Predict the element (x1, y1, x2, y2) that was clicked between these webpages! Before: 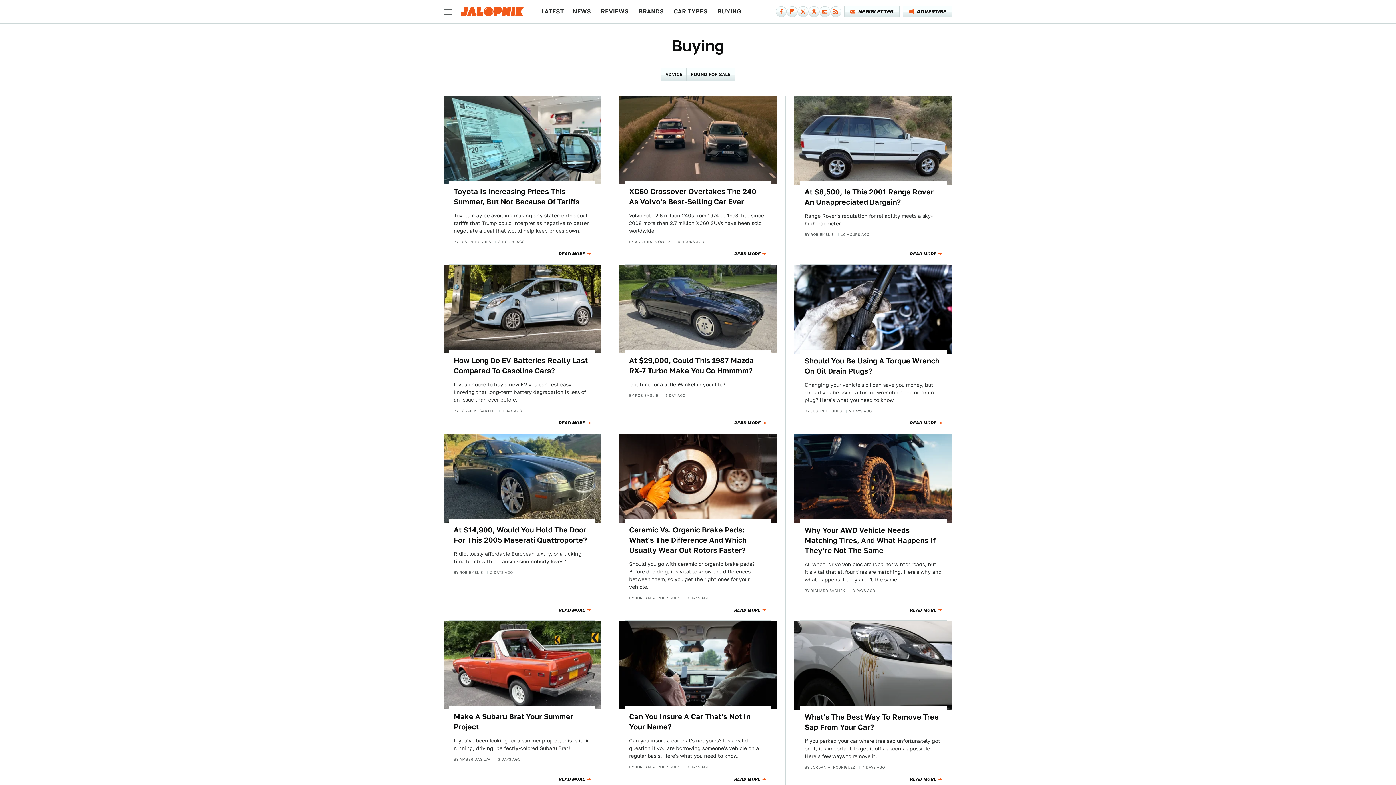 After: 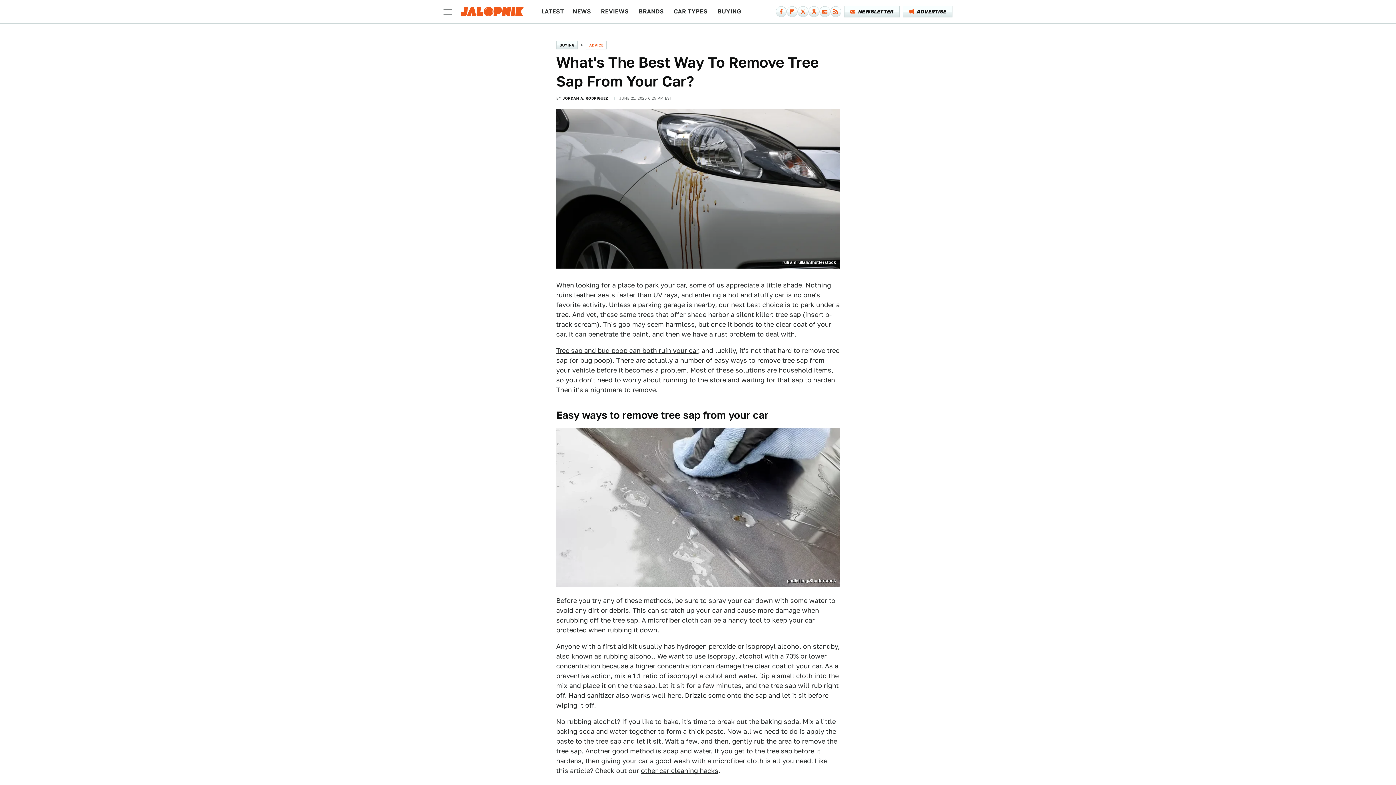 Action: bbox: (794, 621, 952, 710)